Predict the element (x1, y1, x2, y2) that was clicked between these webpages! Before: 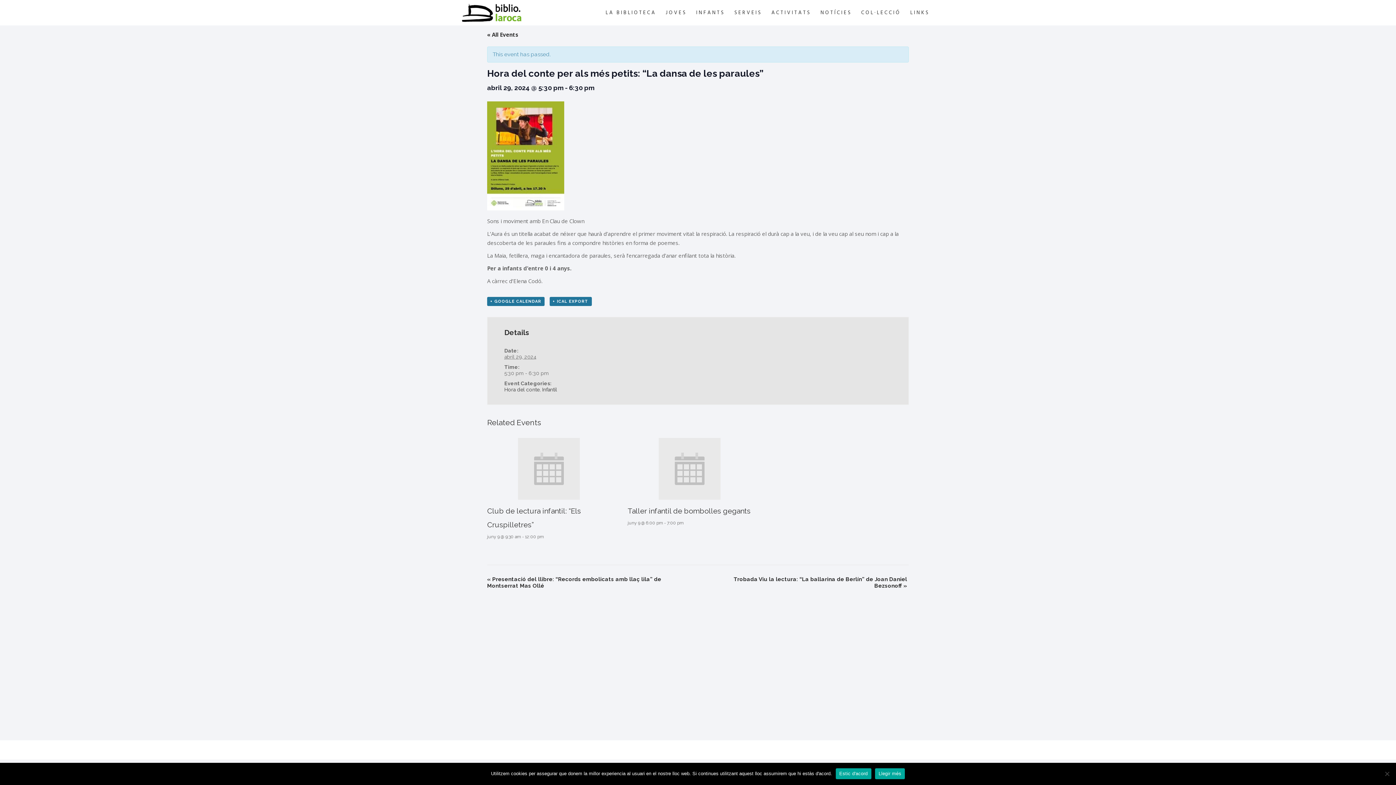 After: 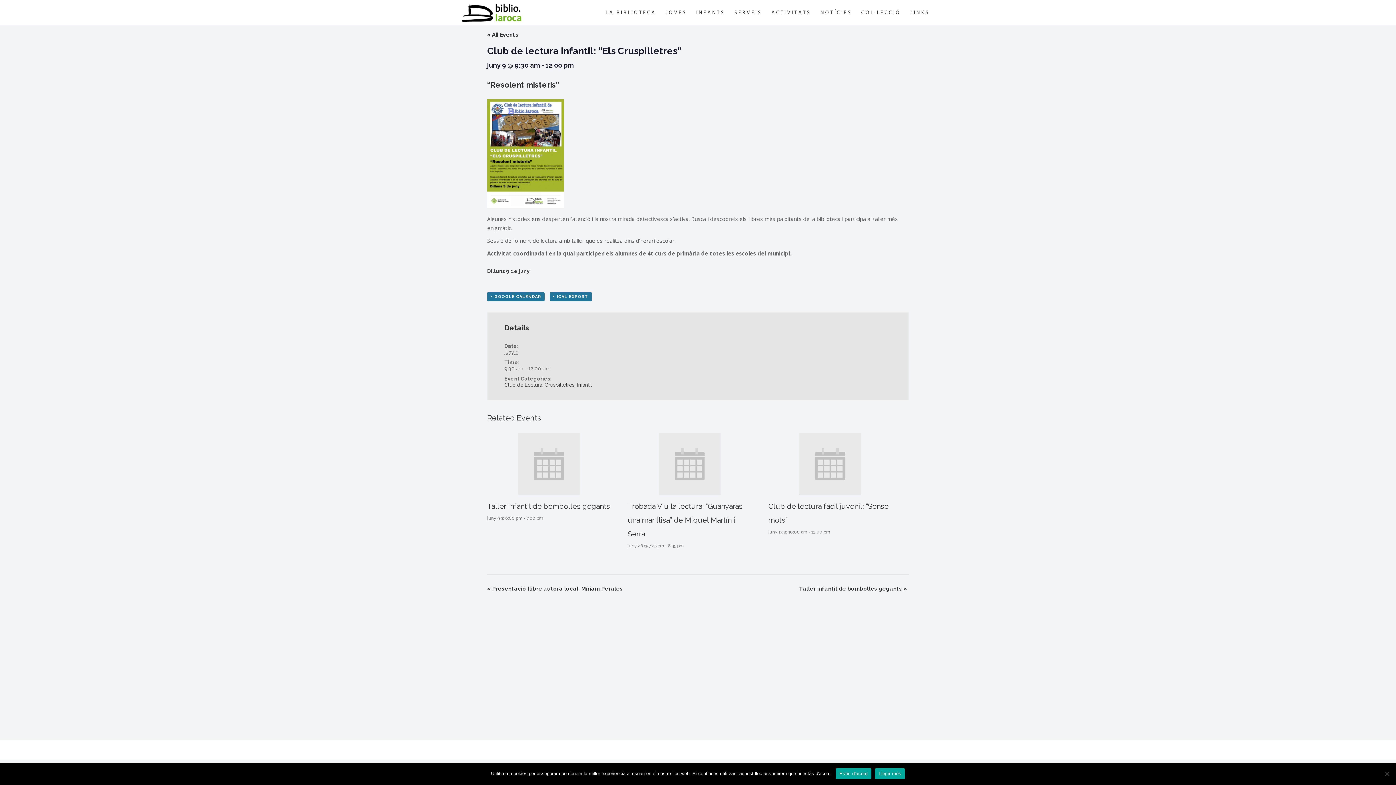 Action: bbox: (487, 438, 611, 499)